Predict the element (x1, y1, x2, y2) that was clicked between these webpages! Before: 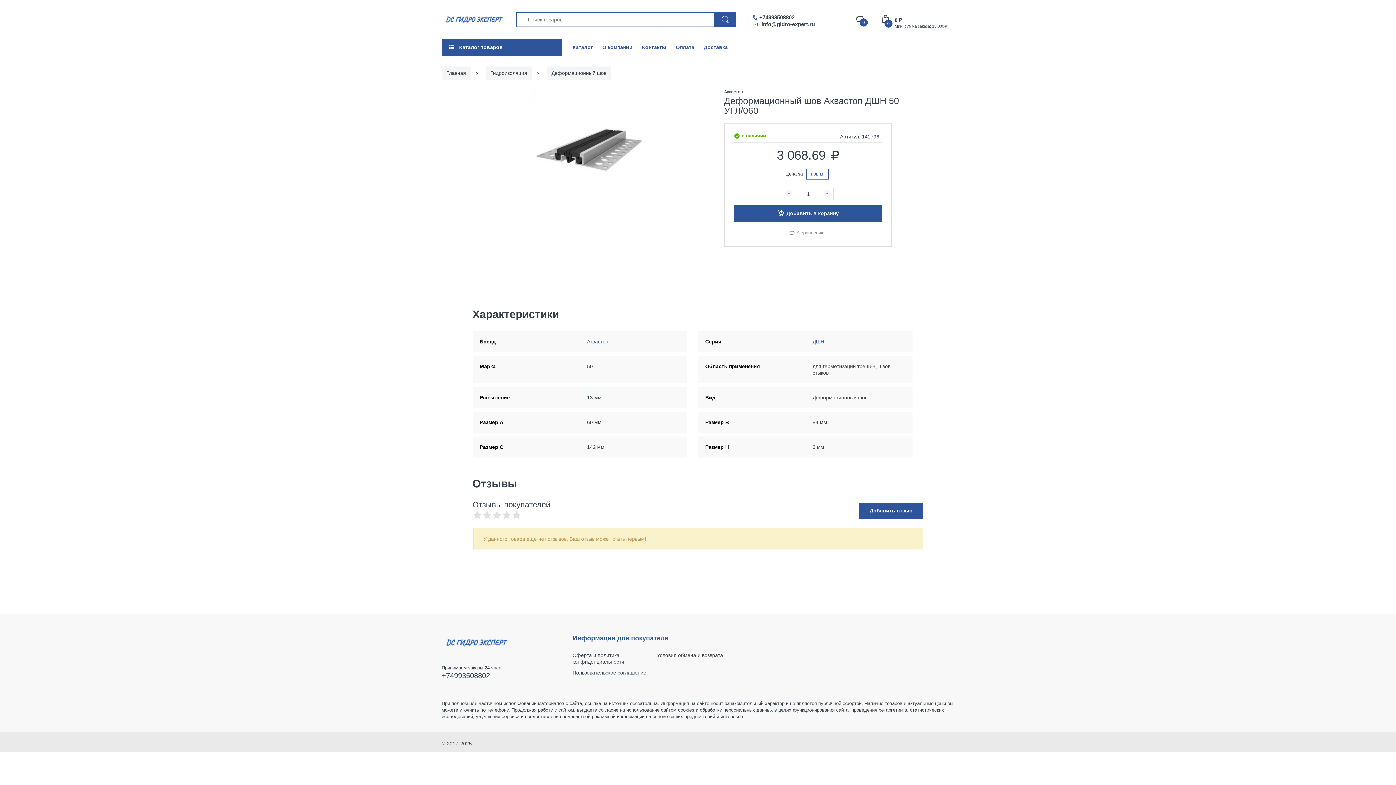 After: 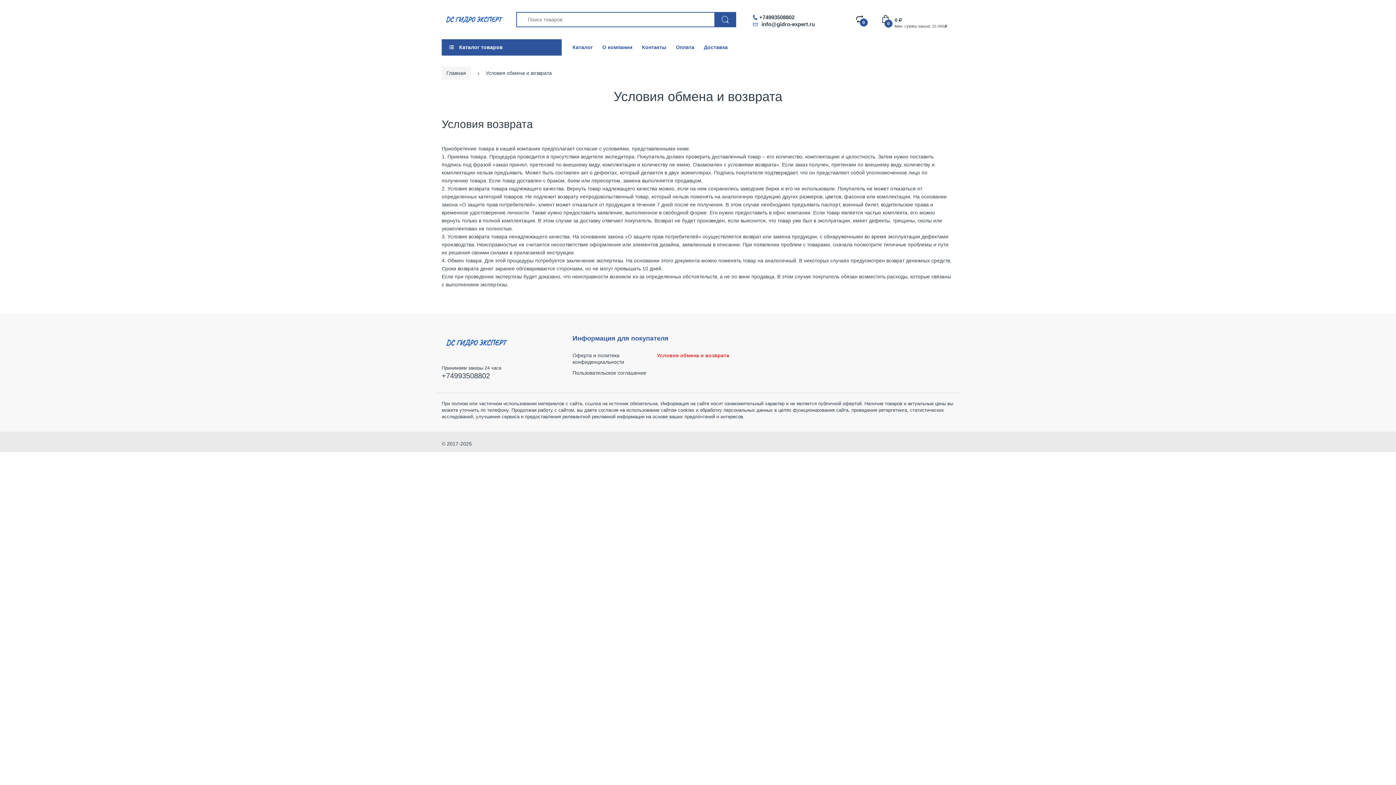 Action: bbox: (657, 652, 723, 658) label: Условия обмена и возврата